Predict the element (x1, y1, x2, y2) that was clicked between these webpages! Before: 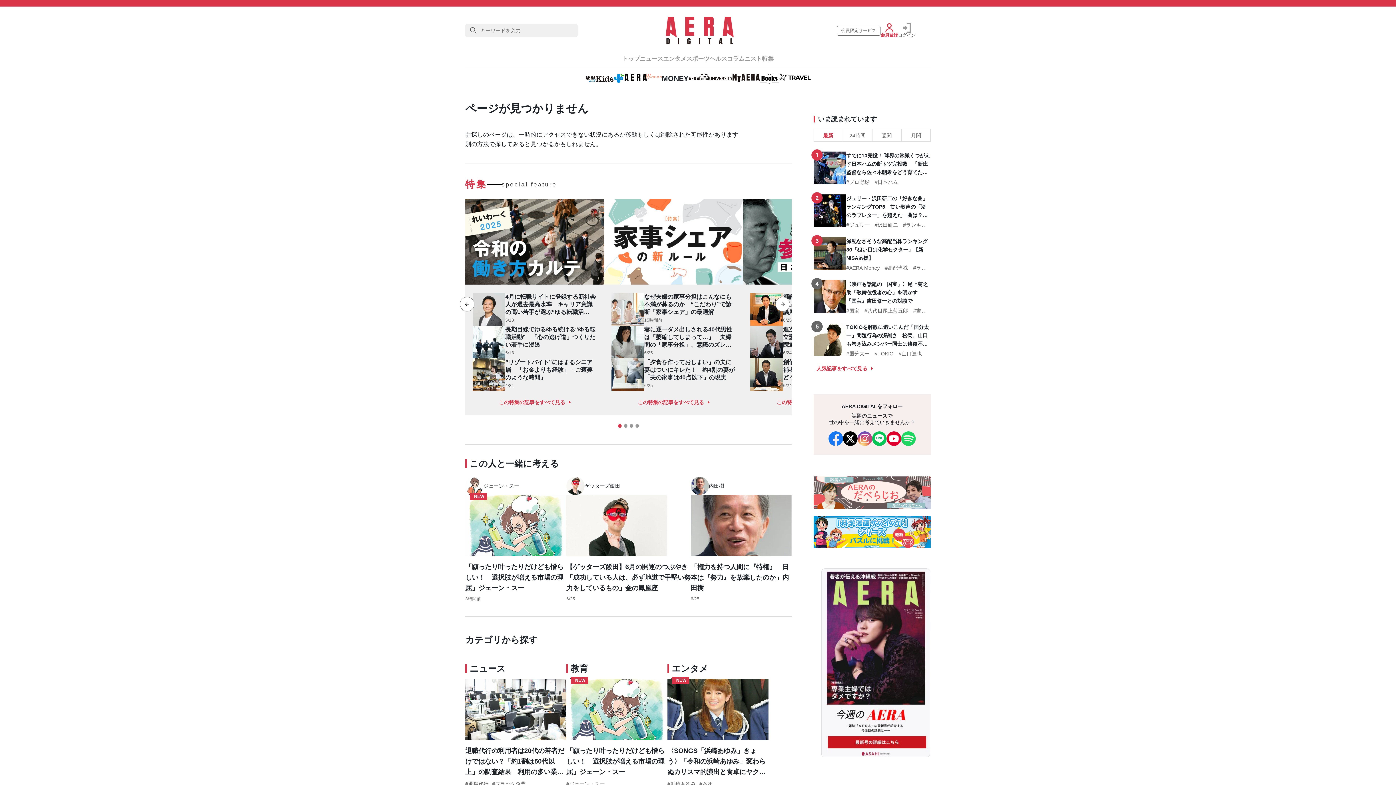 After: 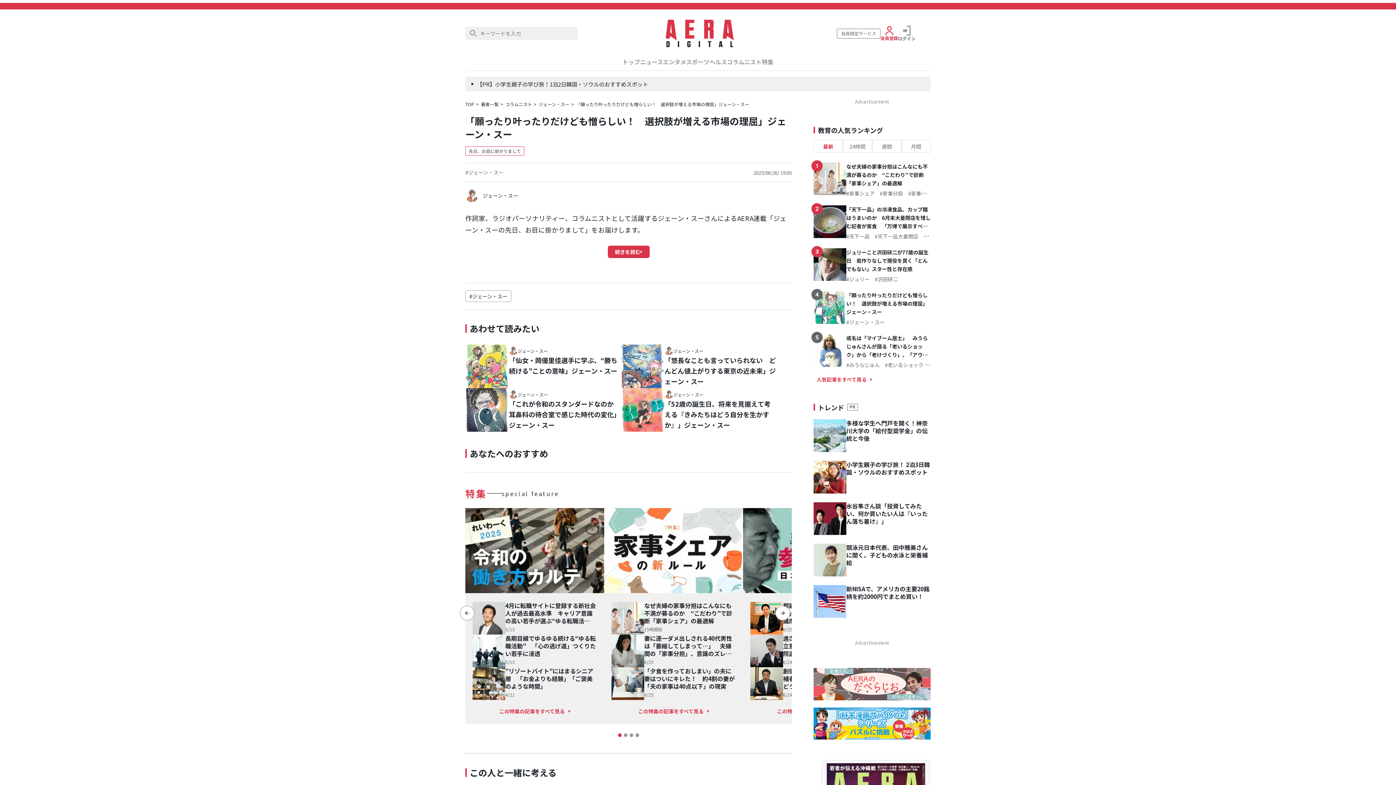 Action: label: 「願ったり叶ったりだけども憎らしい！　選択肢が増える市場の理屈」ジェーン・スー bbox: (566, 746, 667, 777)